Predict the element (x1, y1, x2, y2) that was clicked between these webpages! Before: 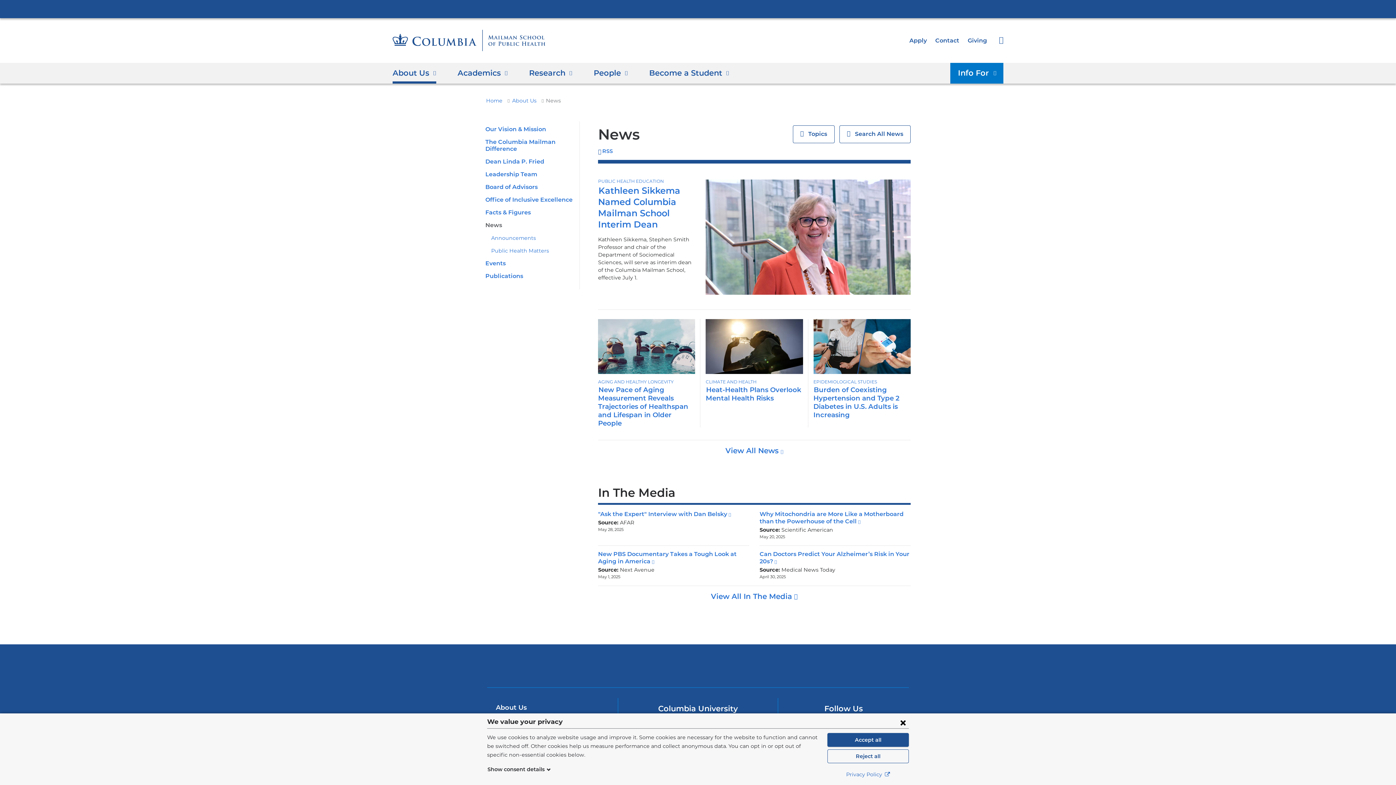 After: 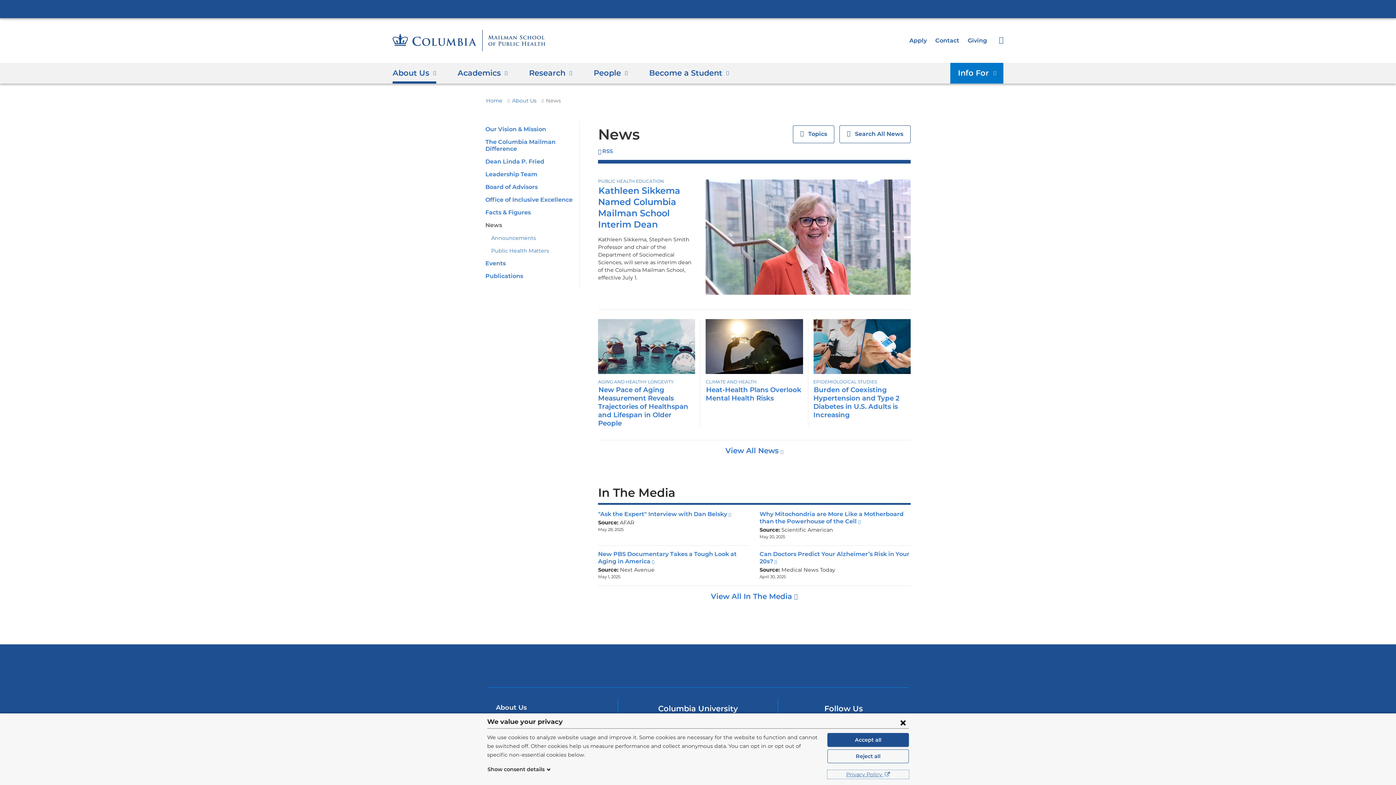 Action: label: Privacy Policy  bbox: (827, 770, 909, 779)